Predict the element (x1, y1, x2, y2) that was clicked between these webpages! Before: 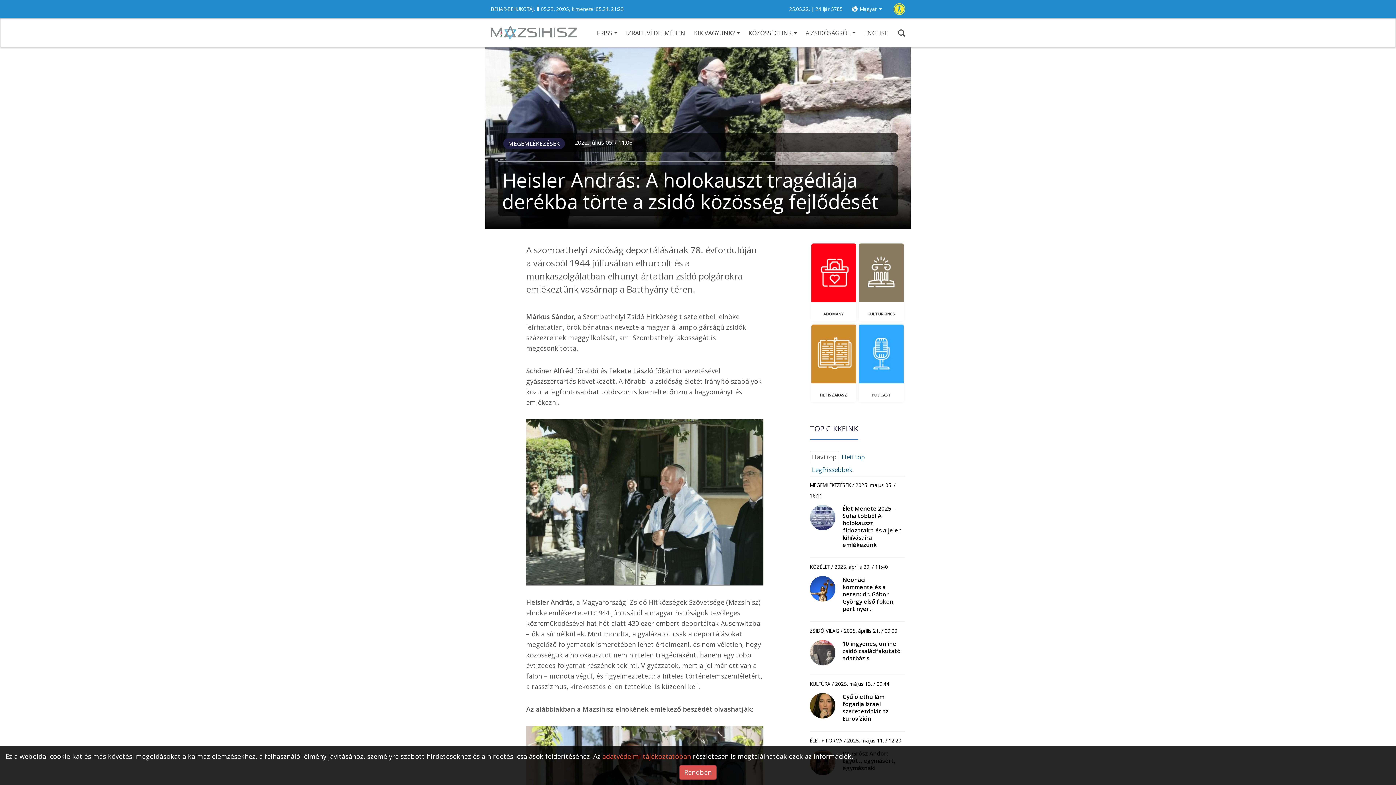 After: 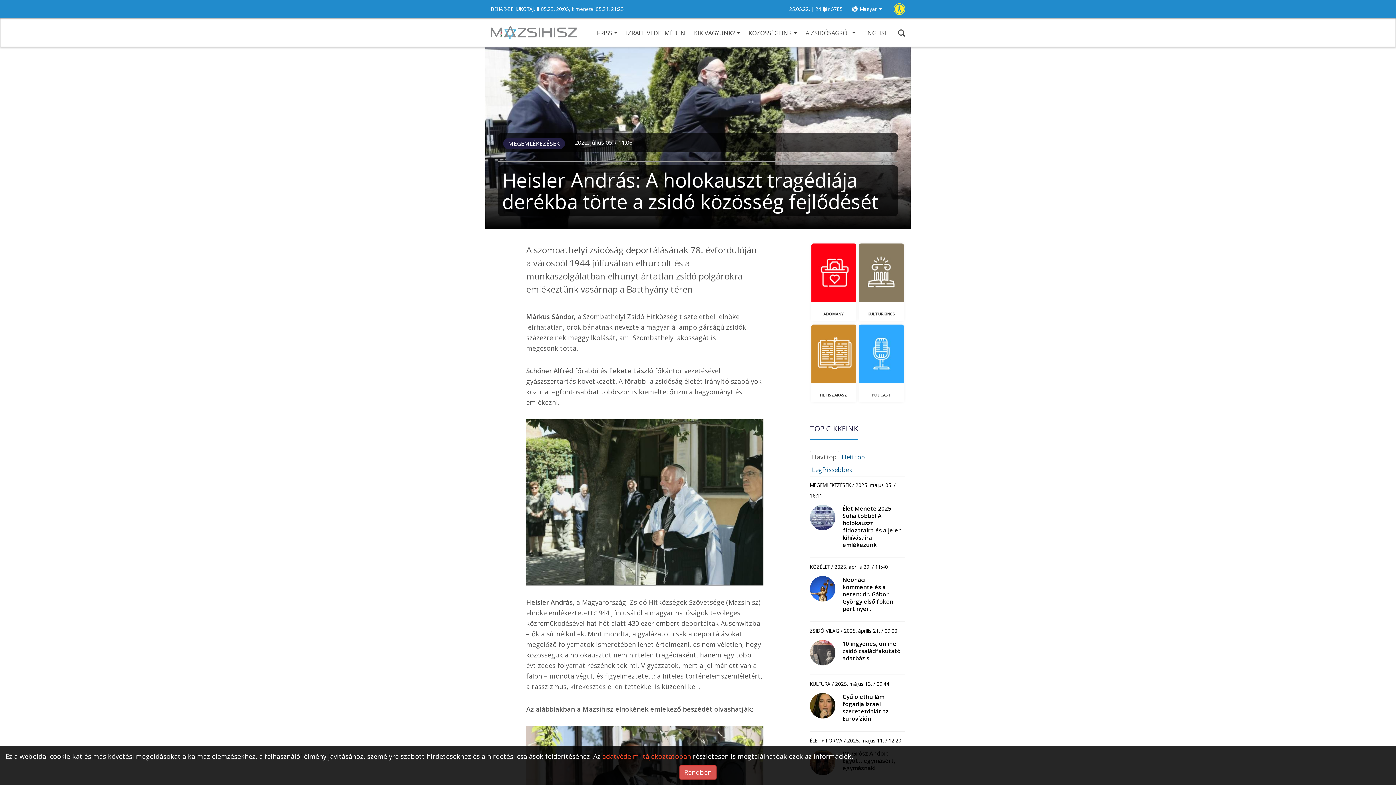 Action: label: Havi top bbox: (810, 450, 839, 464)